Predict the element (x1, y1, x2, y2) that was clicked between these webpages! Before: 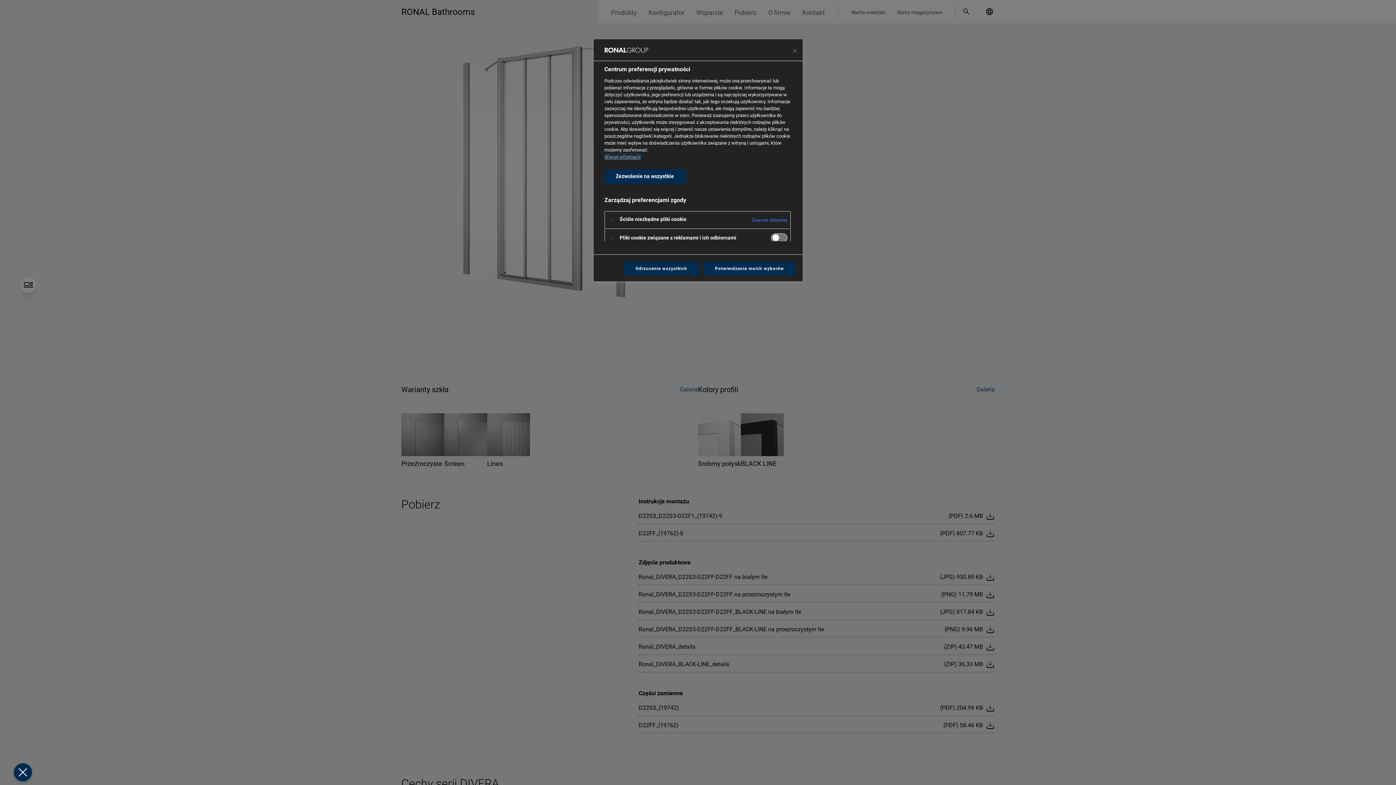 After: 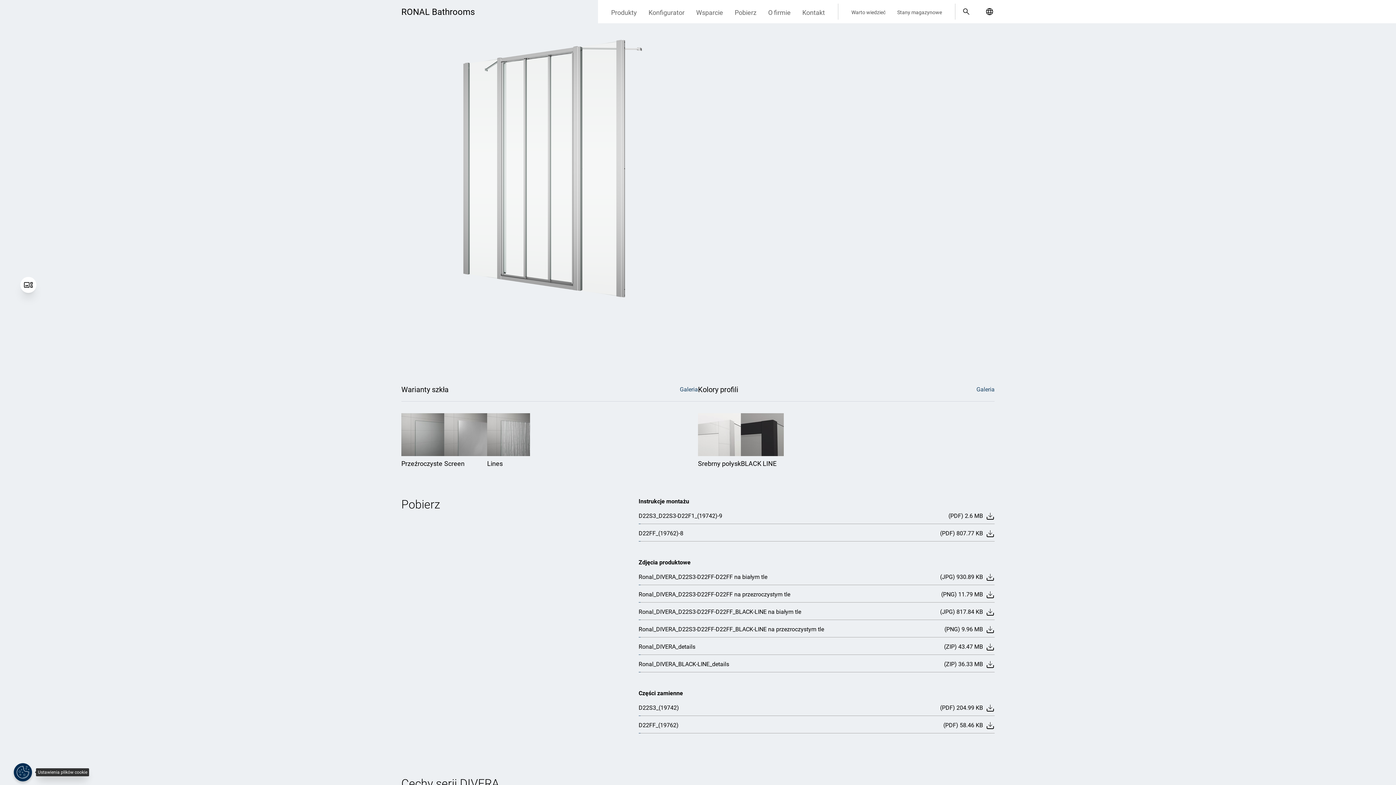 Action: bbox: (18, 768, 27, 777) label: Zamknij Preferencje